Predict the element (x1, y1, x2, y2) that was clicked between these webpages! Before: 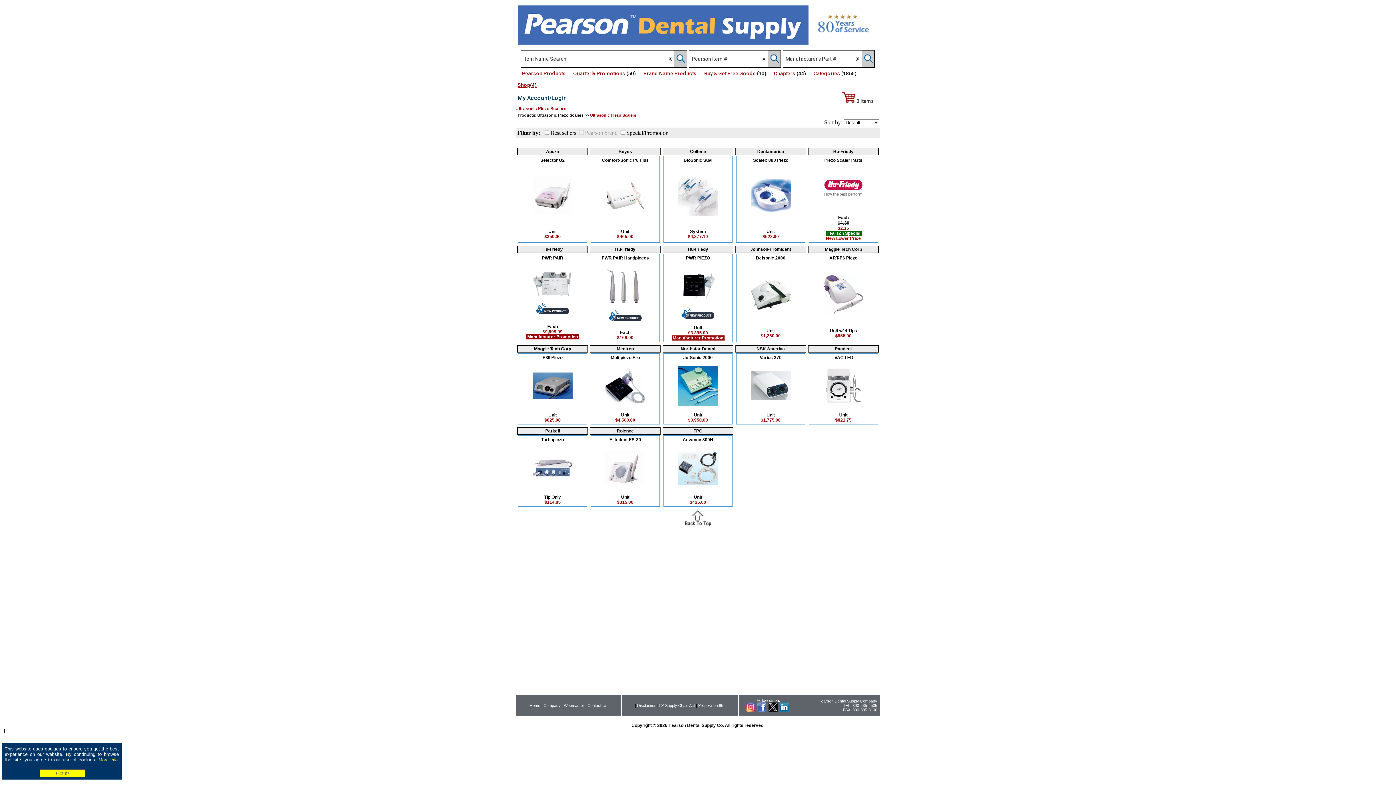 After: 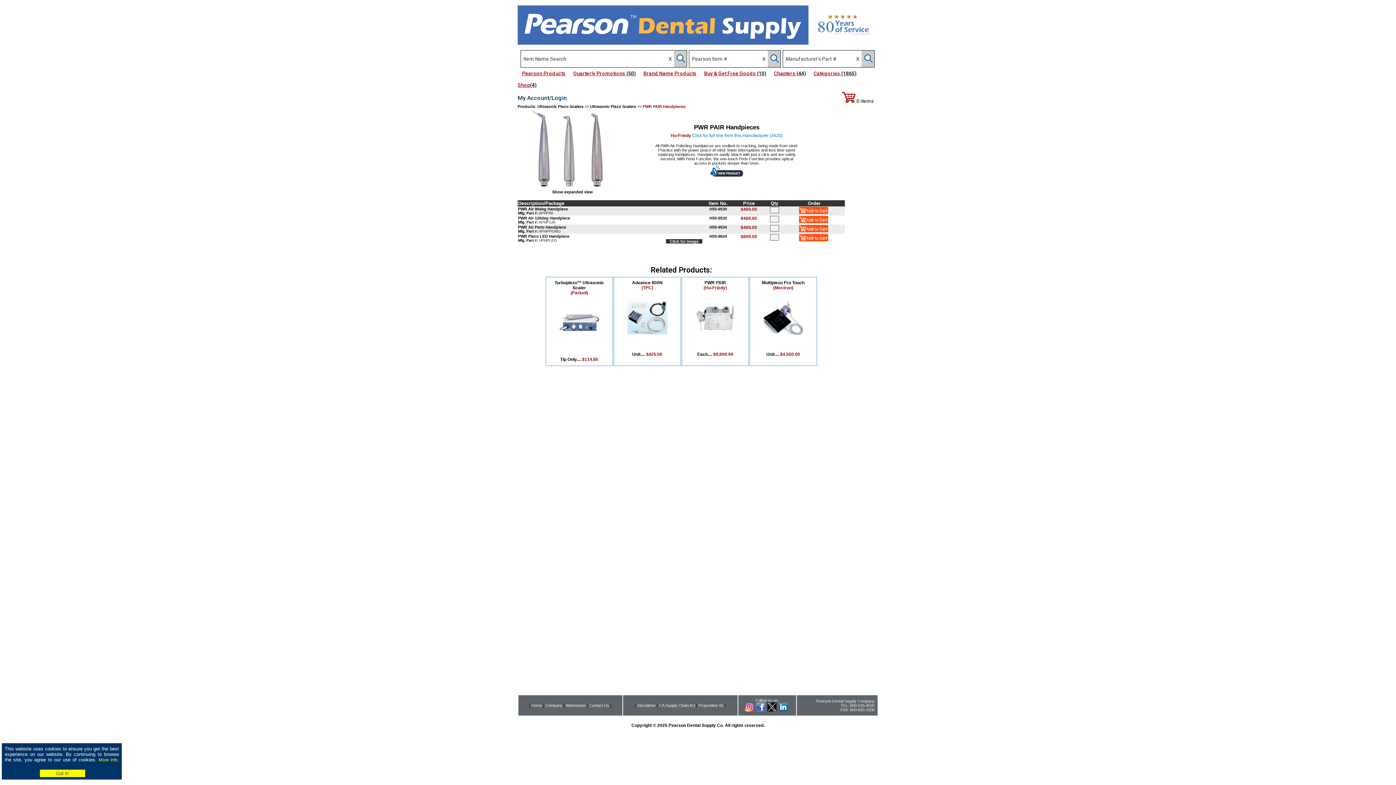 Action: bbox: (592, 269, 658, 303)